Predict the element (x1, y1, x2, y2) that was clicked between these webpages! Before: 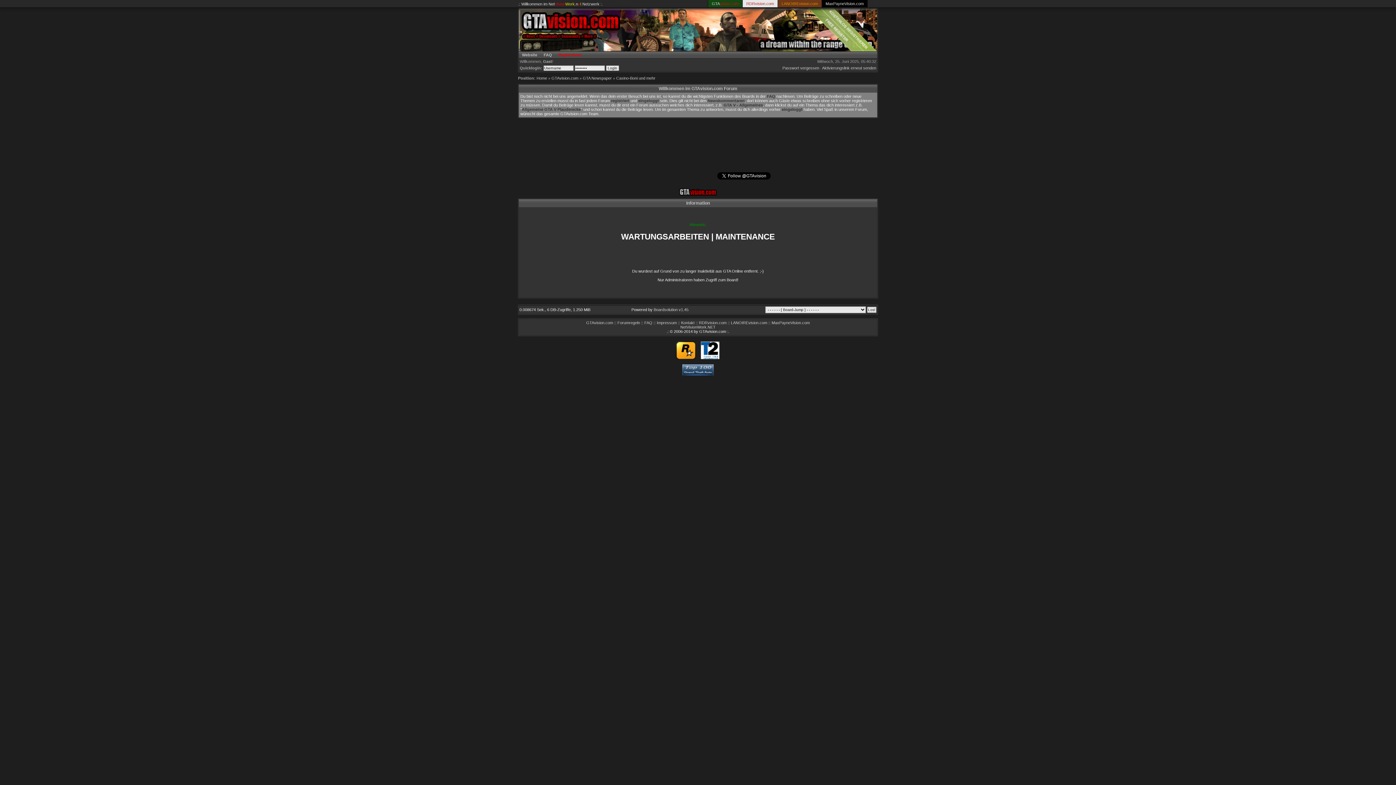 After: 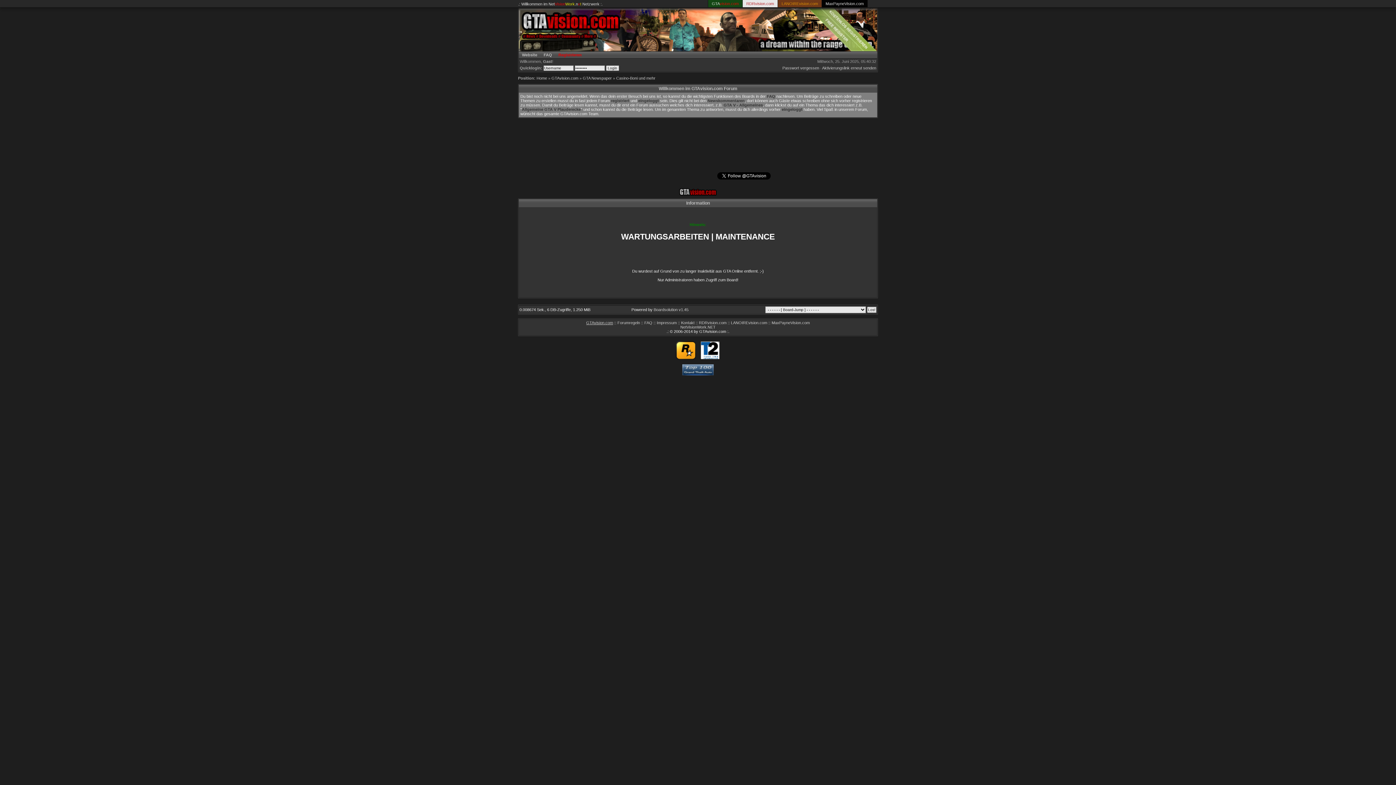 Action: label: GTAvision.com bbox: (586, 320, 613, 325)